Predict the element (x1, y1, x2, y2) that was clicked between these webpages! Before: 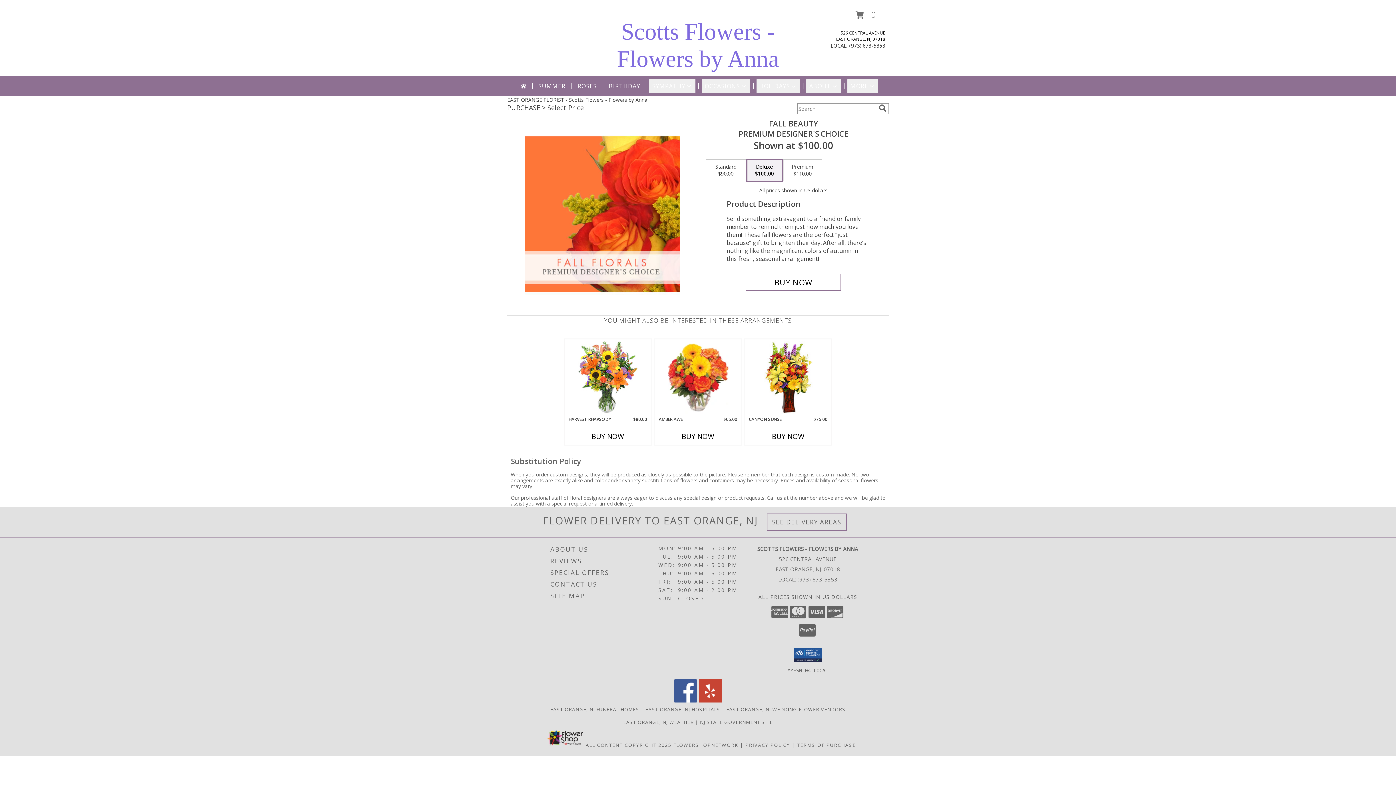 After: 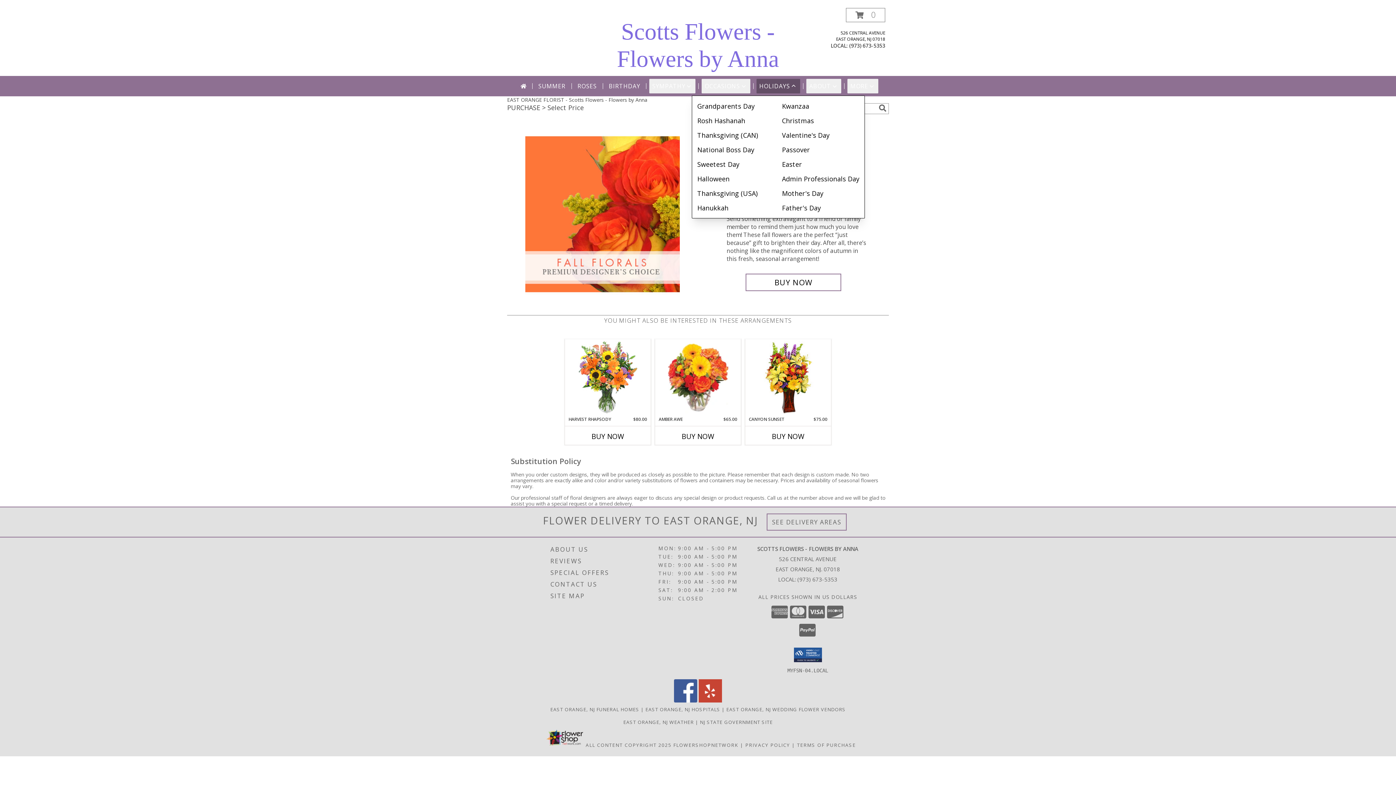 Action: bbox: (756, 78, 800, 93) label: HOLIDAYS